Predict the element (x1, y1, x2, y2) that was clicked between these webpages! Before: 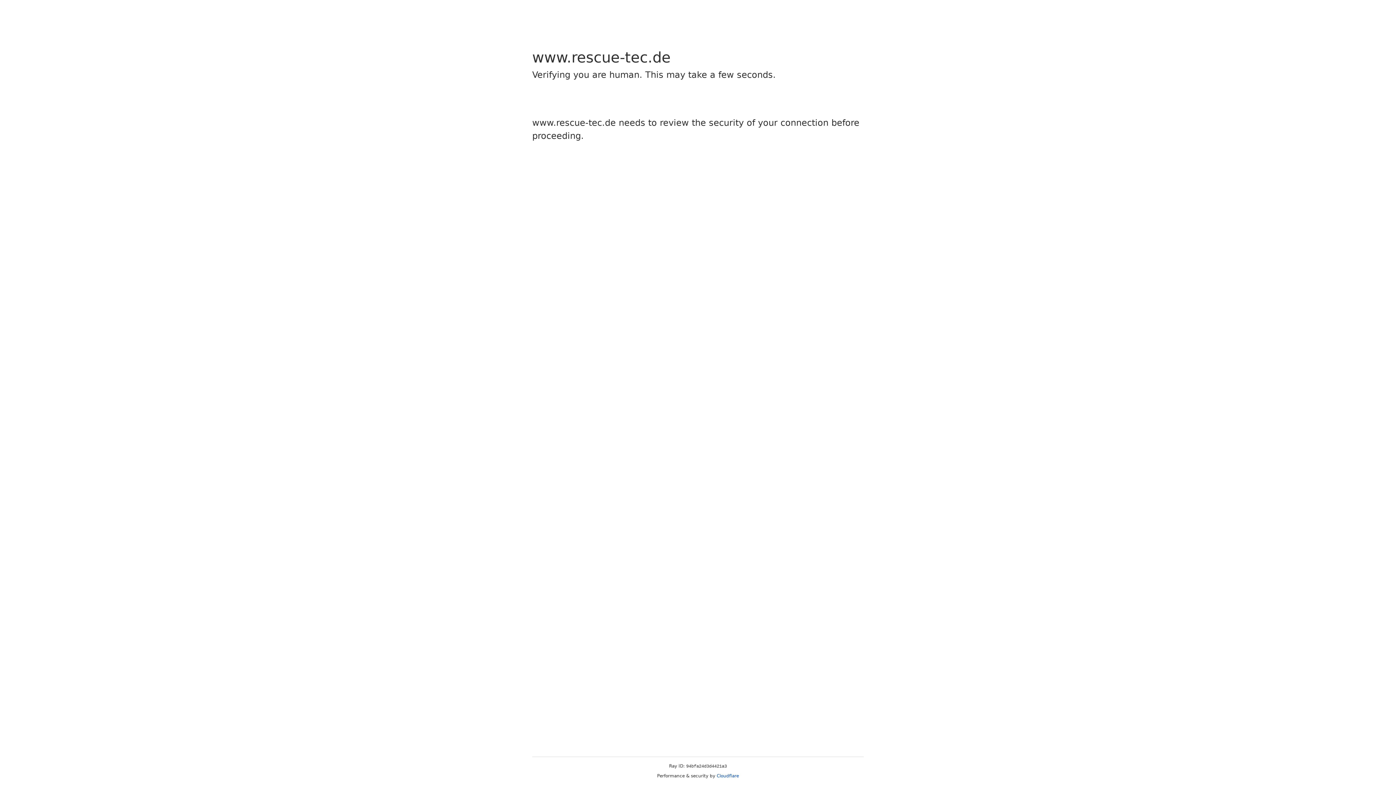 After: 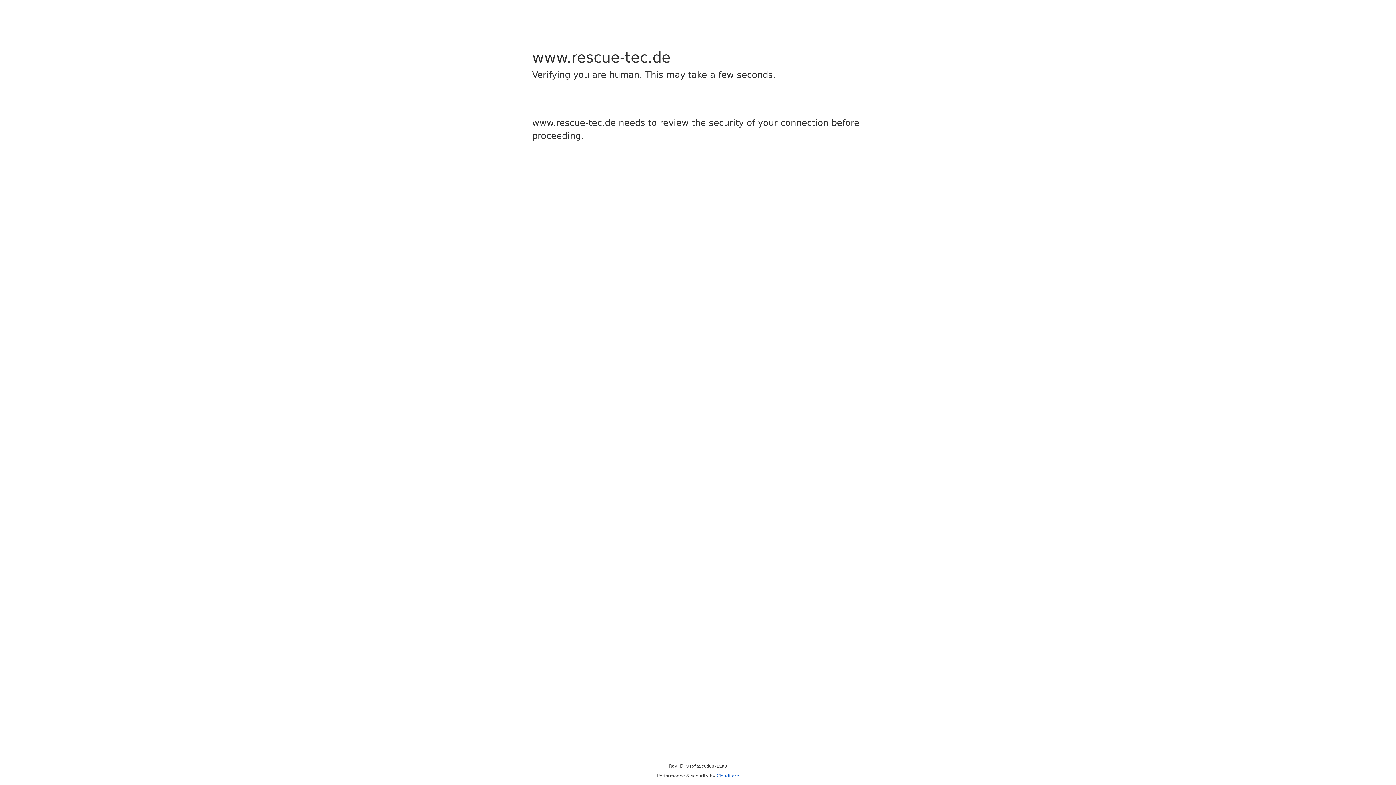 Action: bbox: (716, 773, 739, 778) label: Cloudflare